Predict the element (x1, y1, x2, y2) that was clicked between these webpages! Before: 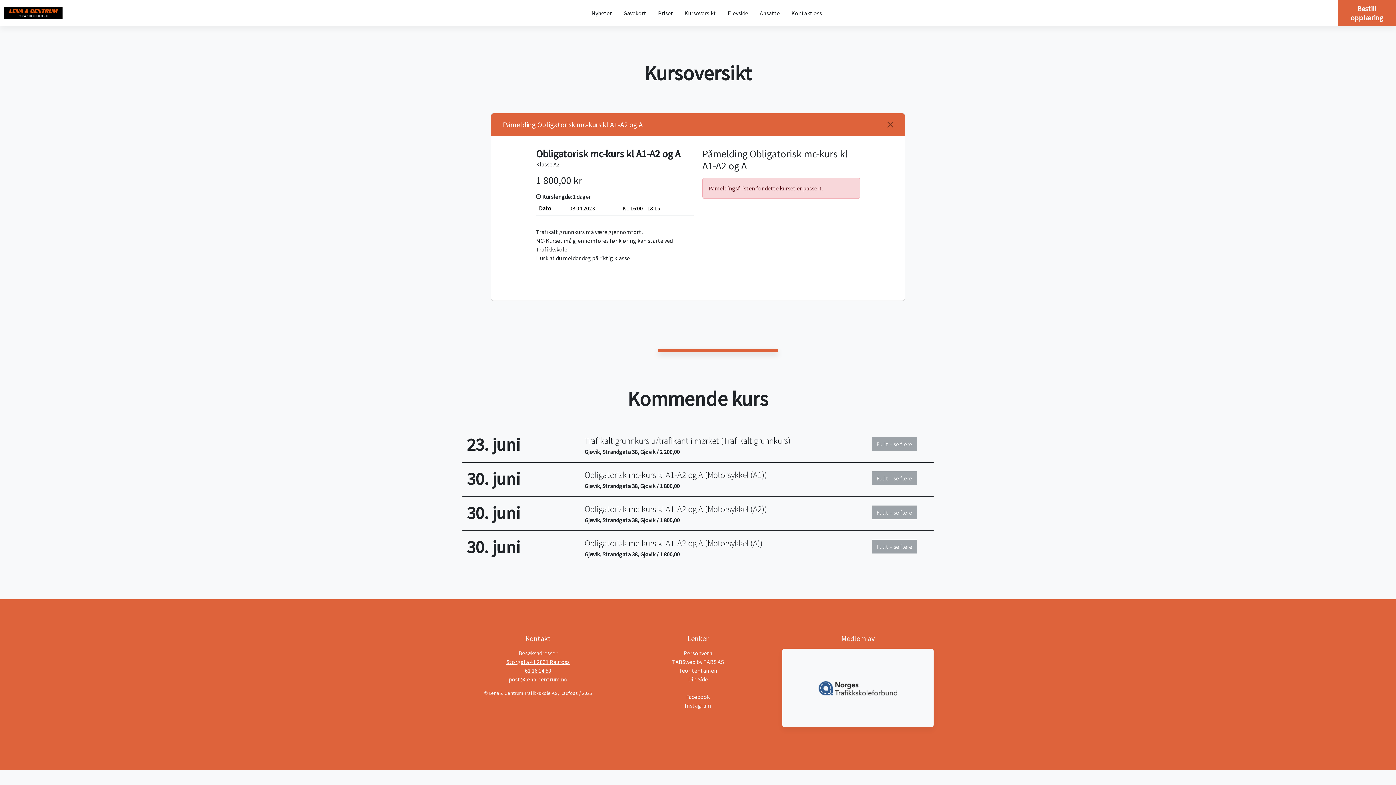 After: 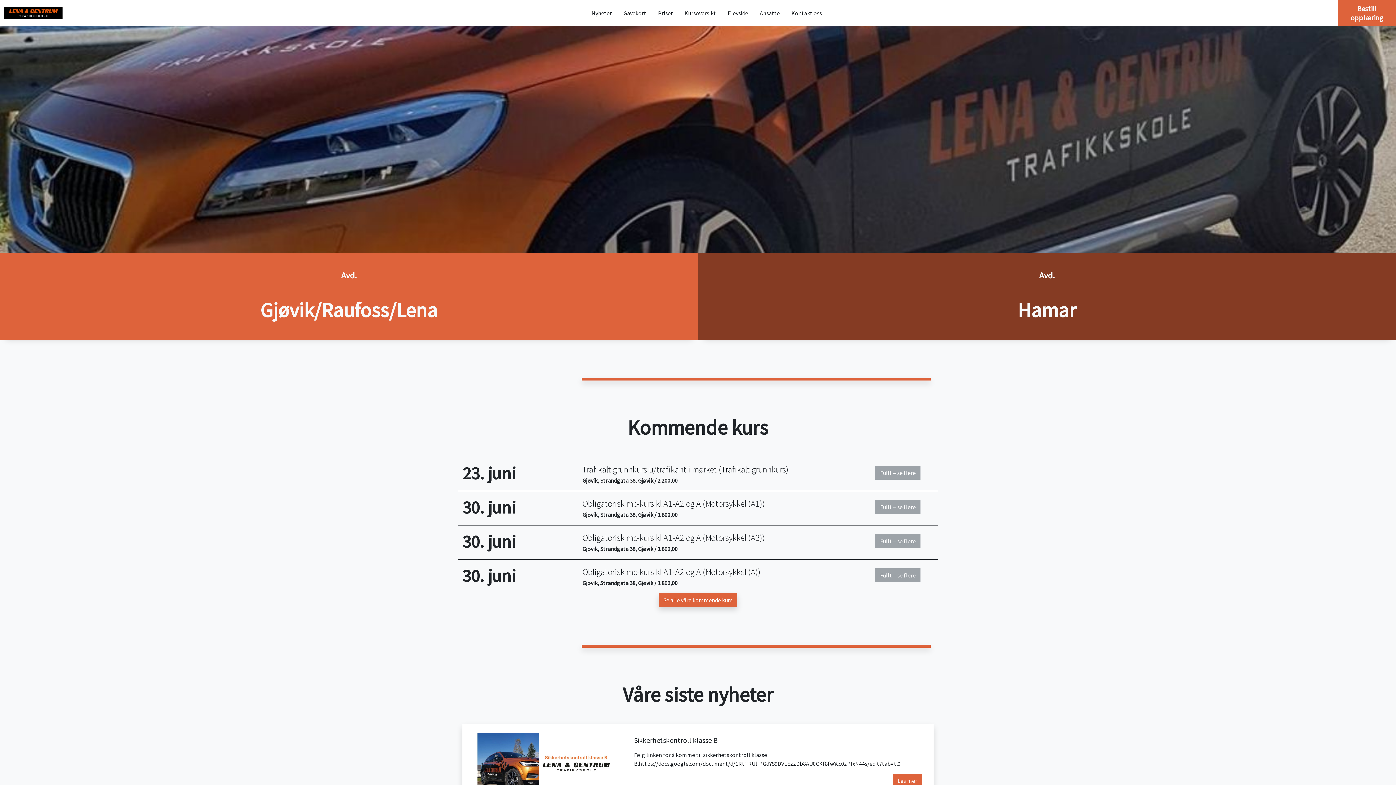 Action: bbox: (11, 11, 69, 14)